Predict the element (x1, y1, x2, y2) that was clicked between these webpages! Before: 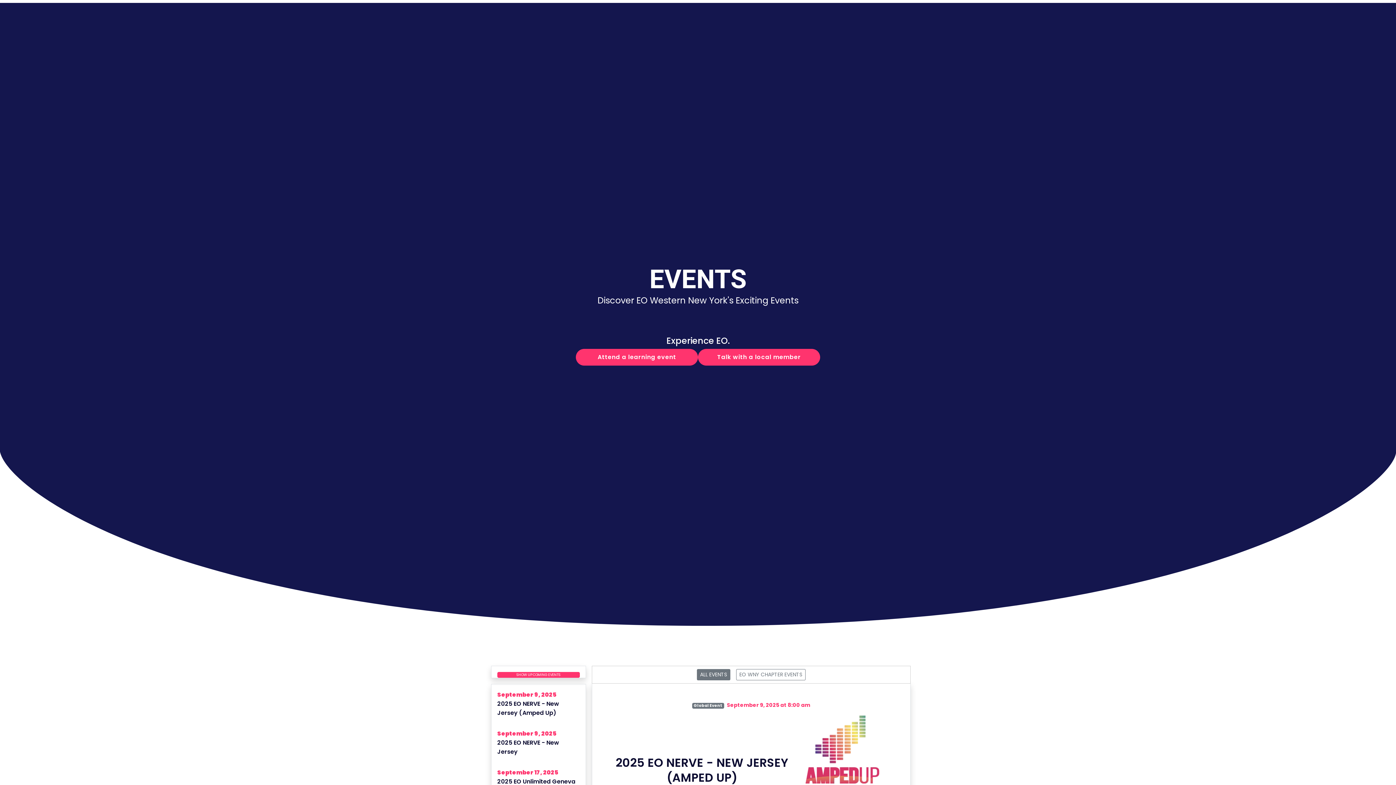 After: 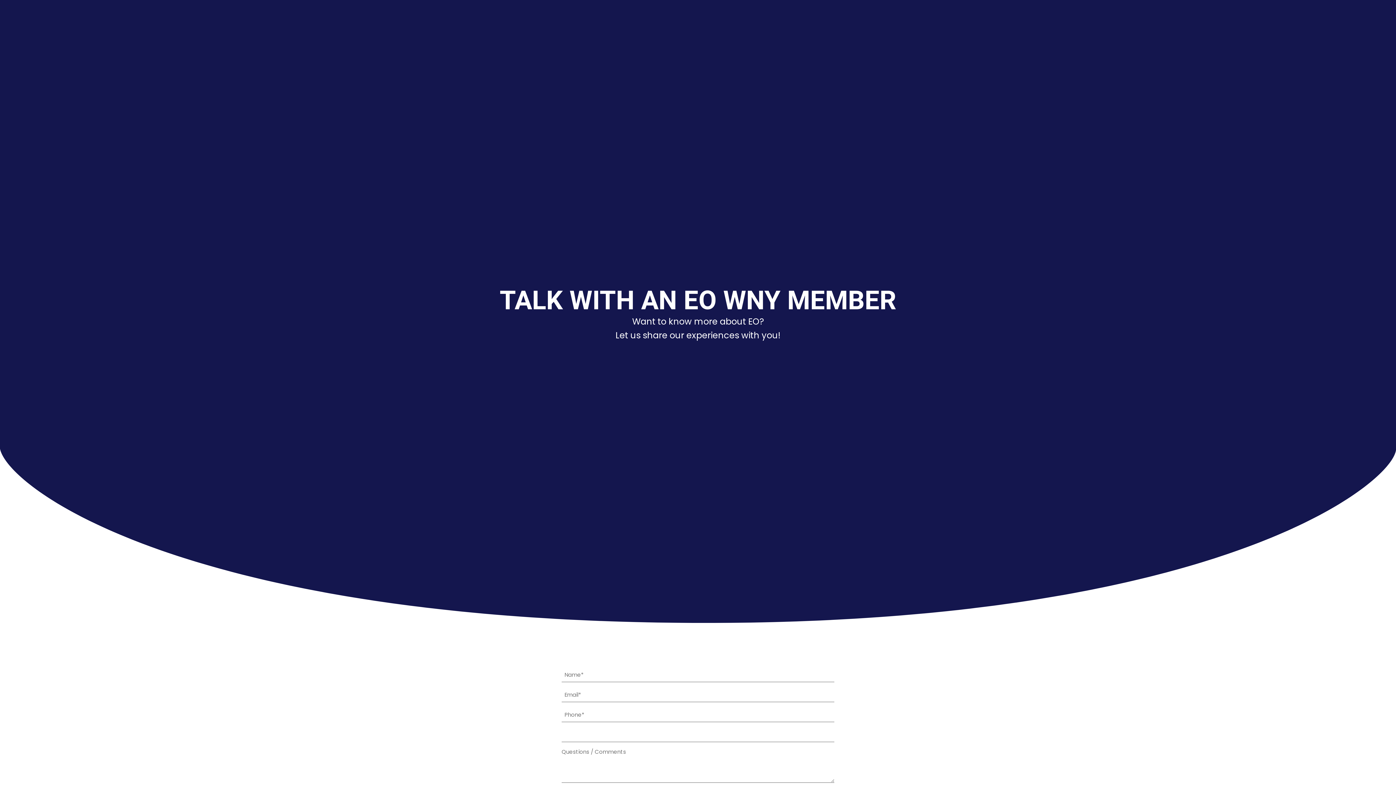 Action: bbox: (698, 348, 820, 365) label: Talk with a local member